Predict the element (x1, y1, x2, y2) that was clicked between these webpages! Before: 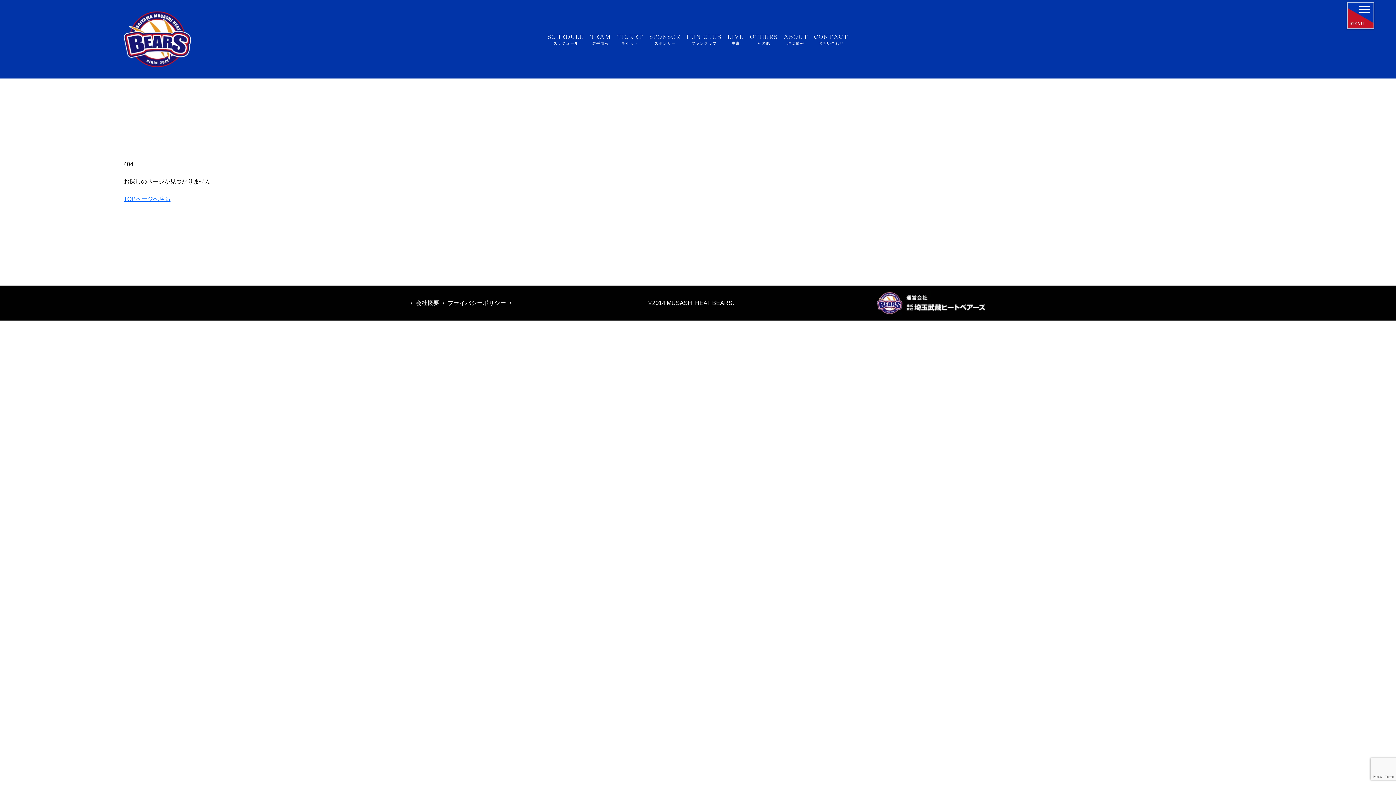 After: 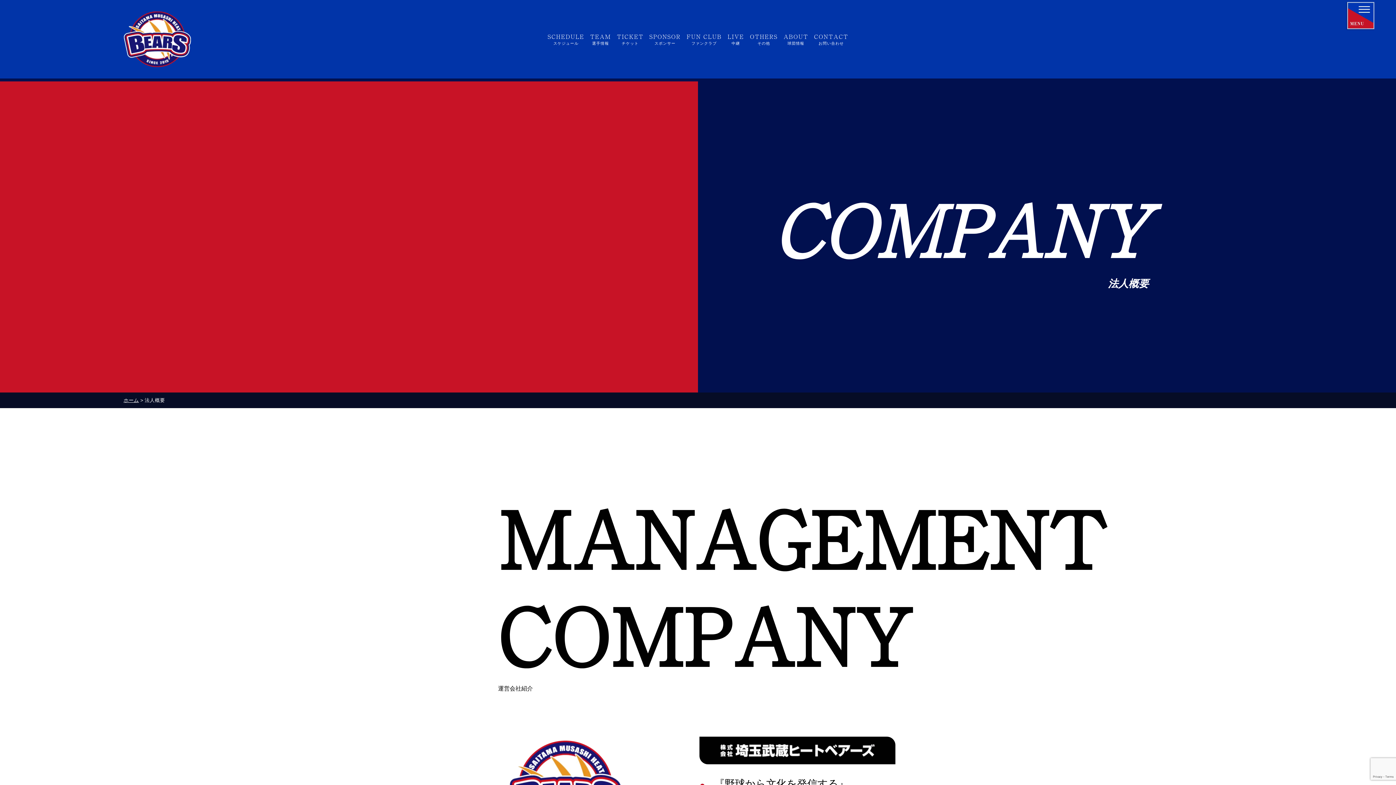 Action: bbox: (410, 297, 444, 308) label: 会社概要